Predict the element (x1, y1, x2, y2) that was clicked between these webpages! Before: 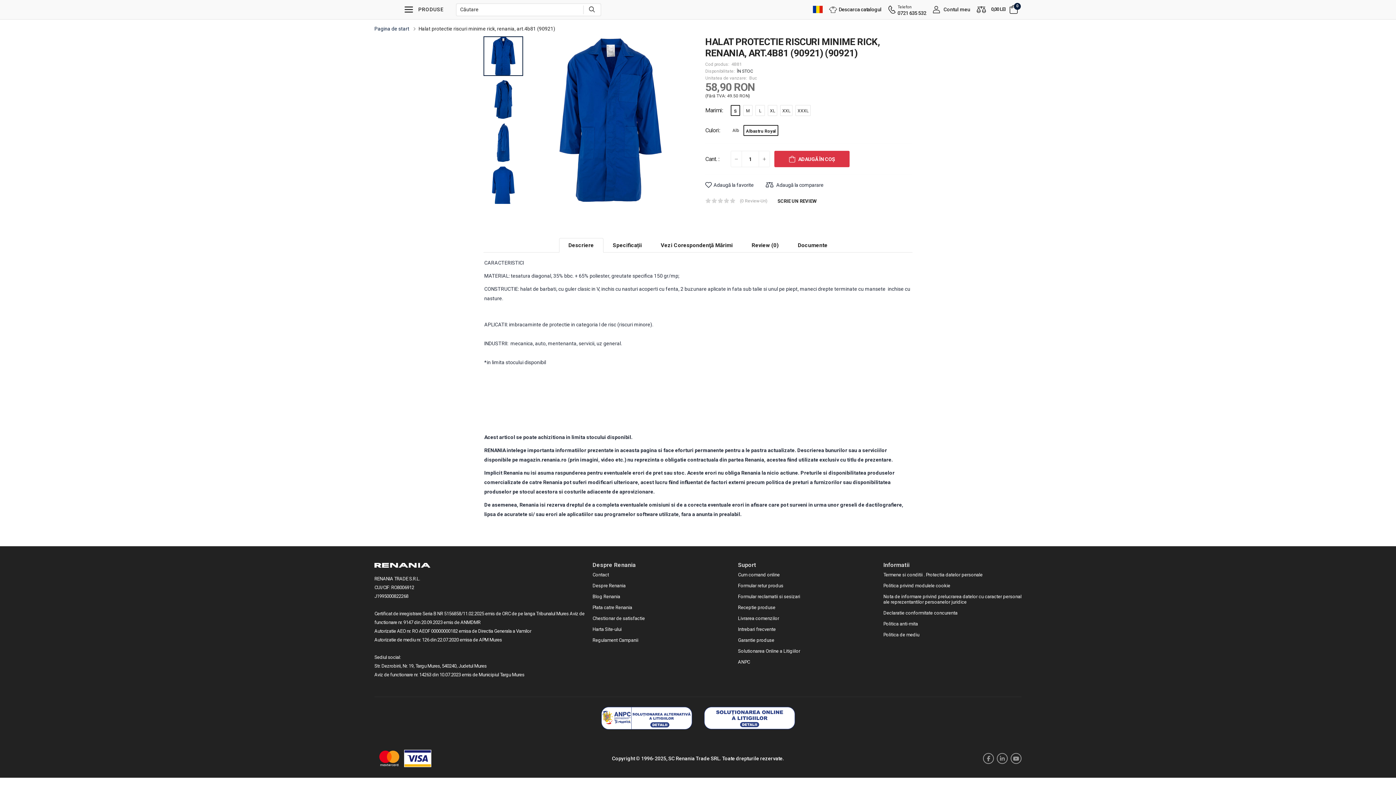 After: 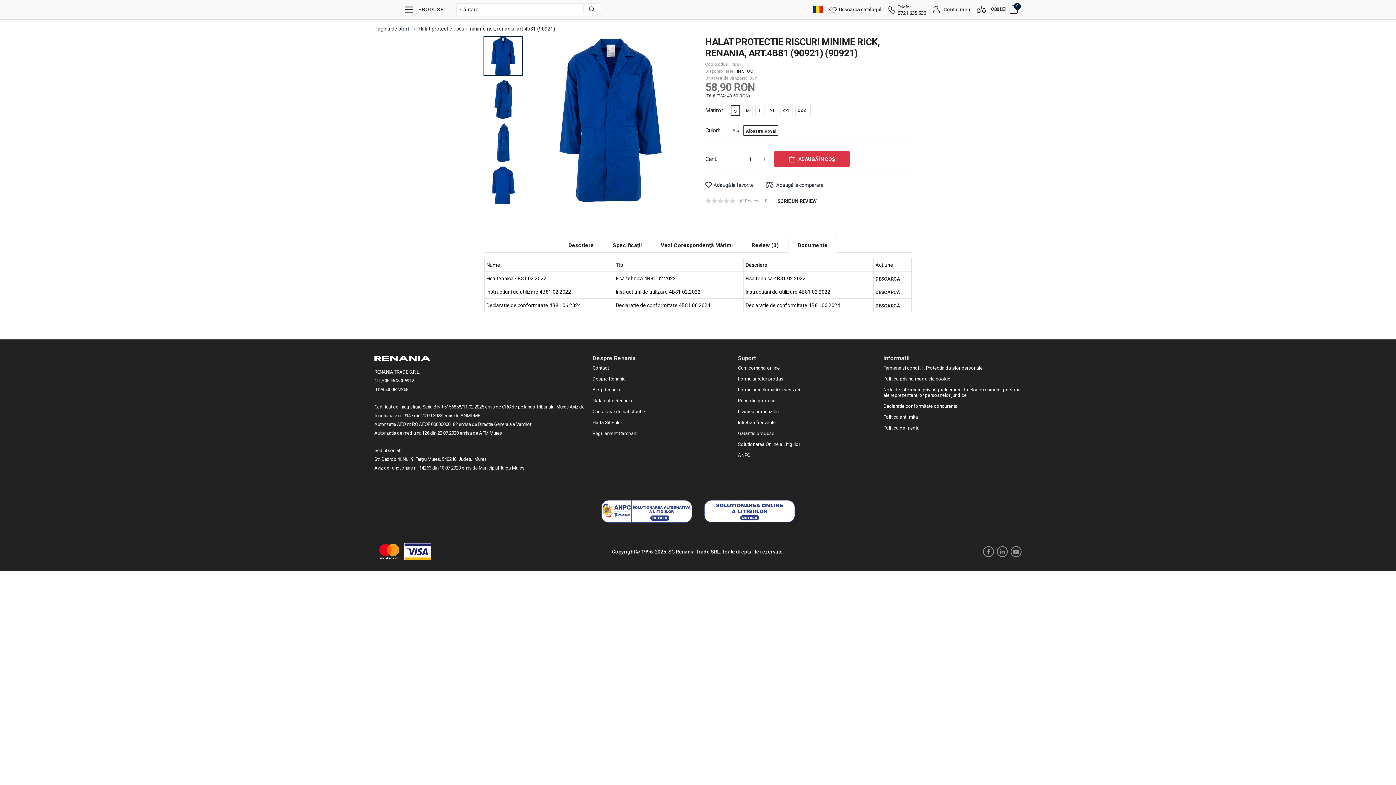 Action: label: Documente bbox: (788, 238, 837, 252)